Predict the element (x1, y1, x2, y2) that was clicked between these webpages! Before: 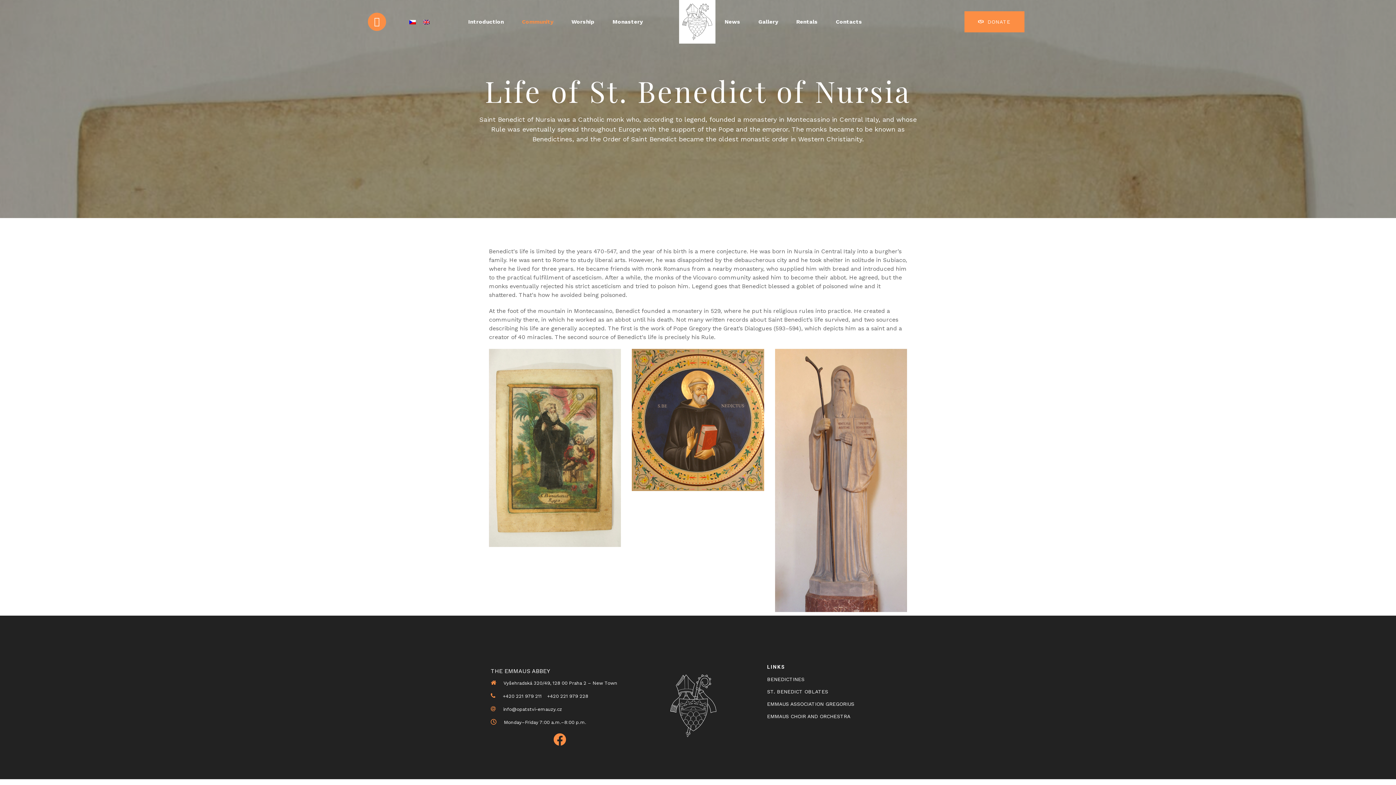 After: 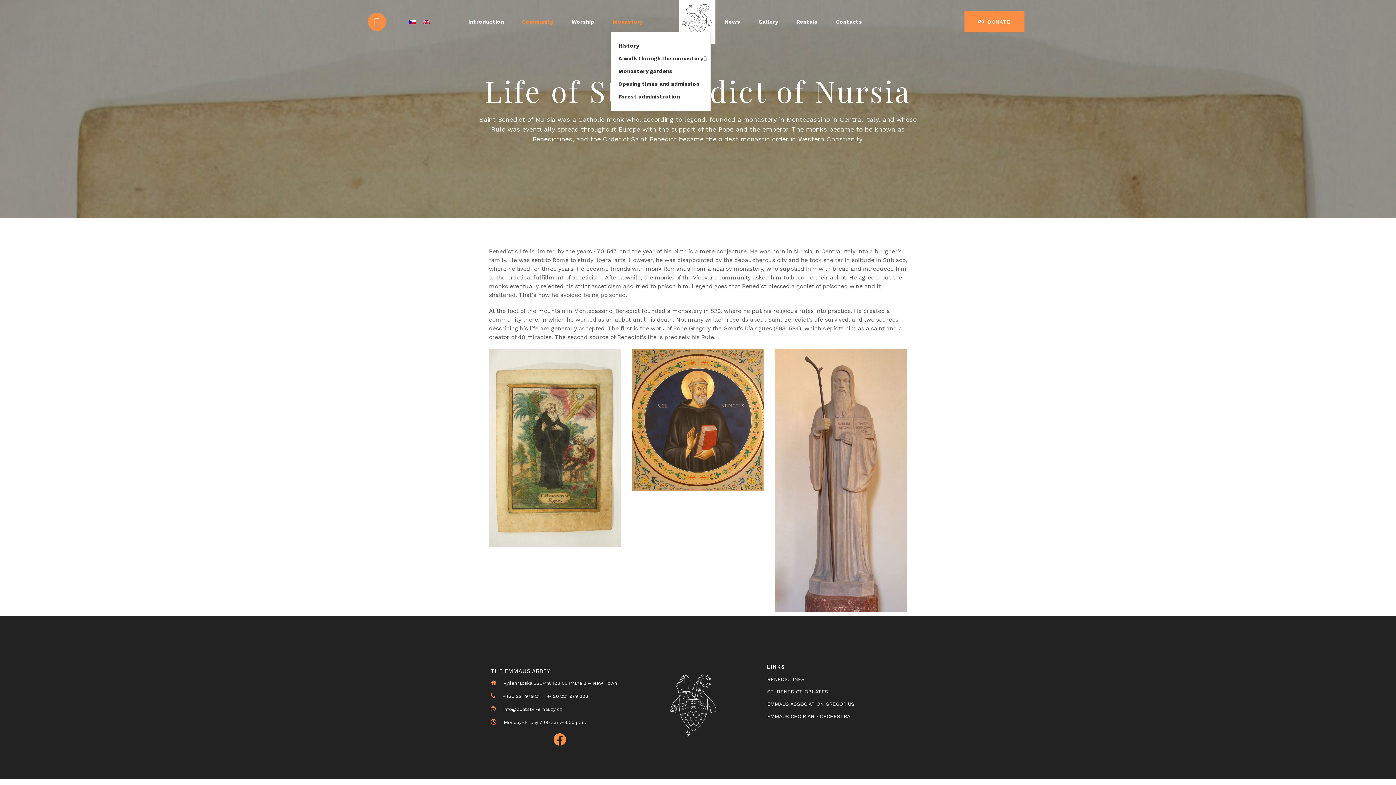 Action: label: Monastery bbox: (612, 18, 642, 24)